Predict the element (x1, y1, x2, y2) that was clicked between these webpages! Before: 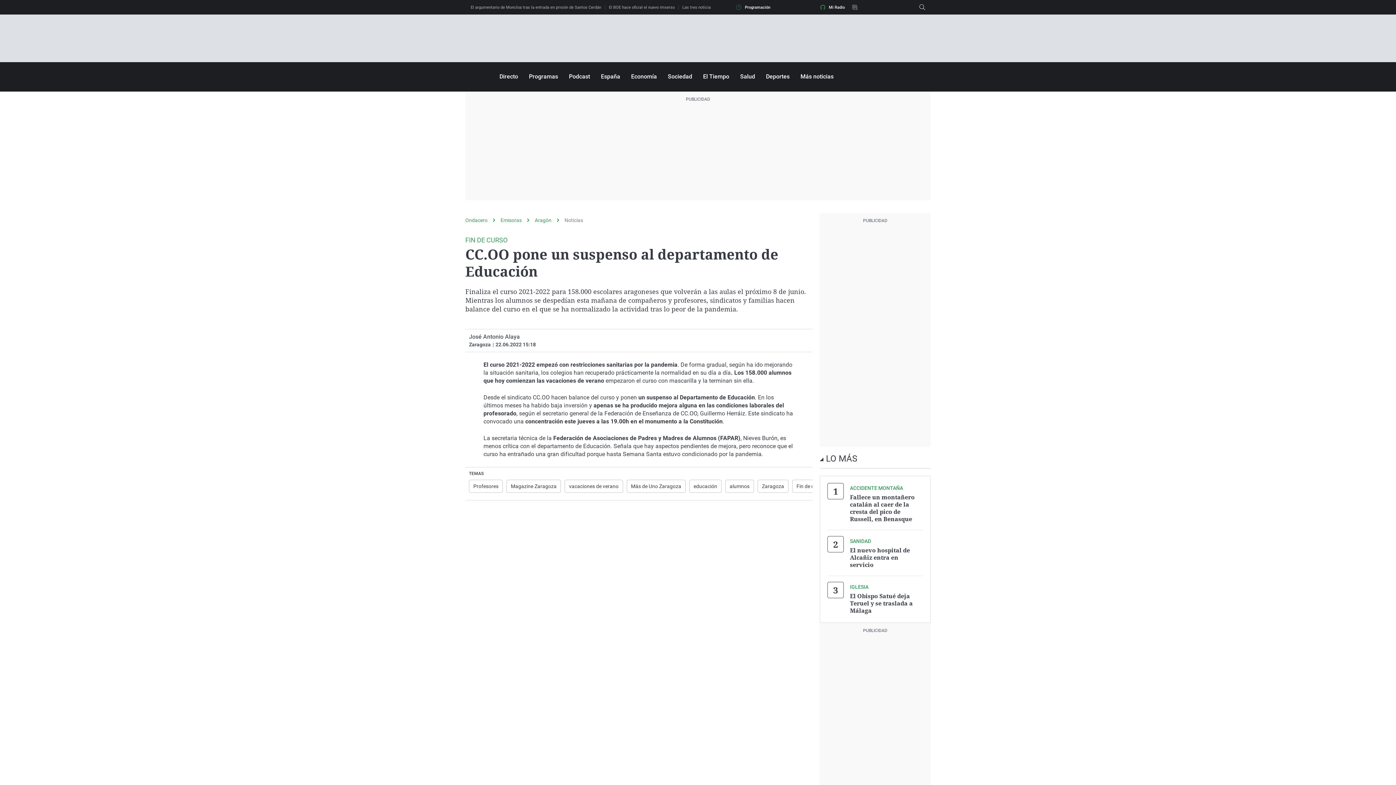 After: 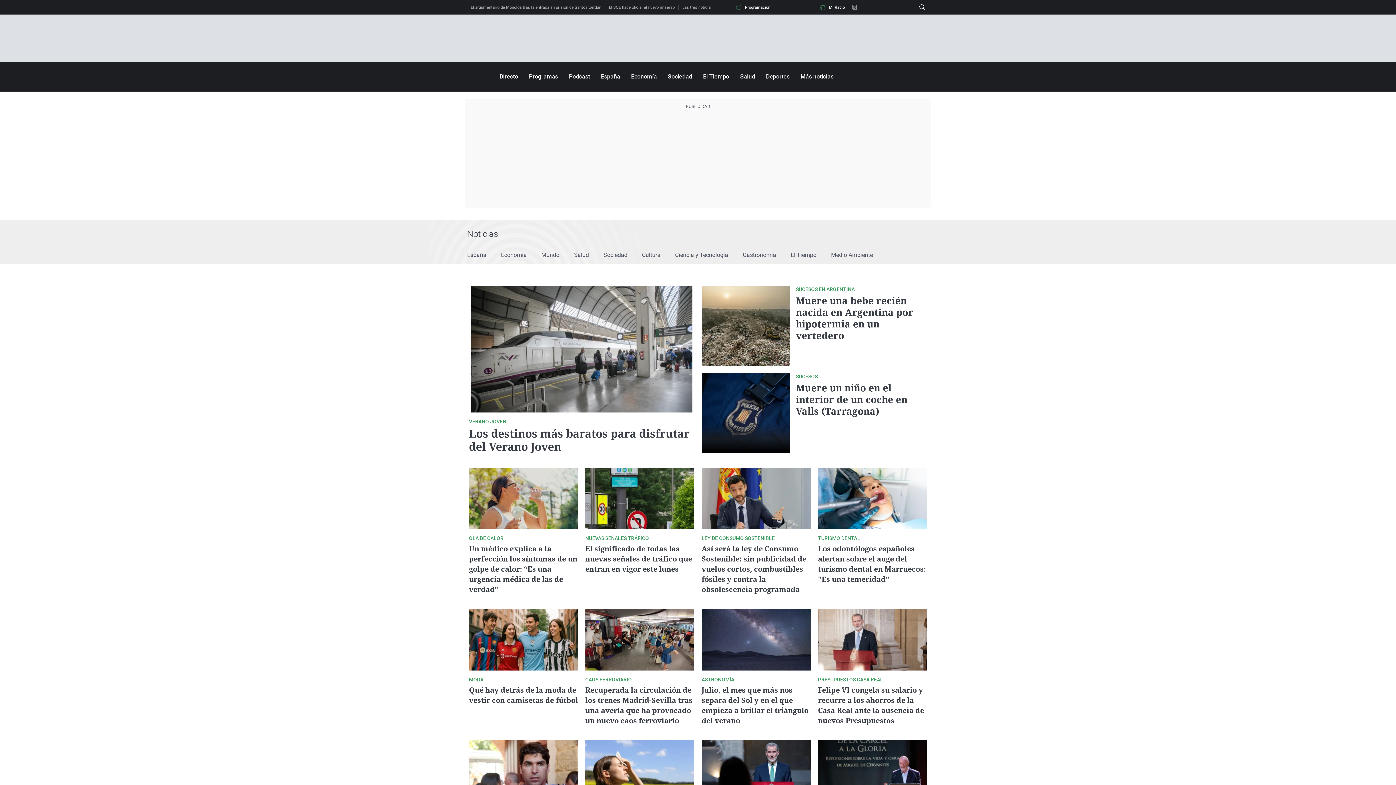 Action: label: Sociedad bbox: (668, 73, 692, 80)